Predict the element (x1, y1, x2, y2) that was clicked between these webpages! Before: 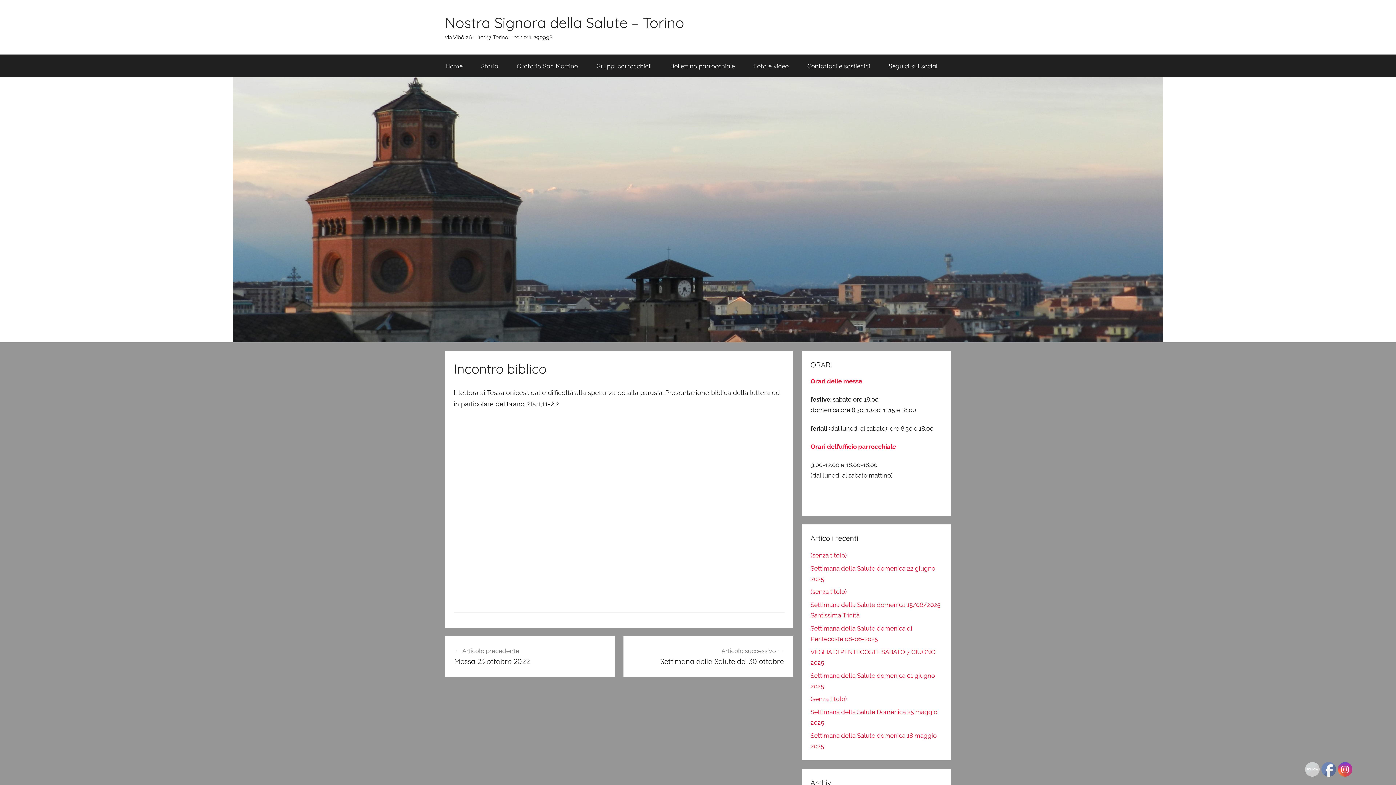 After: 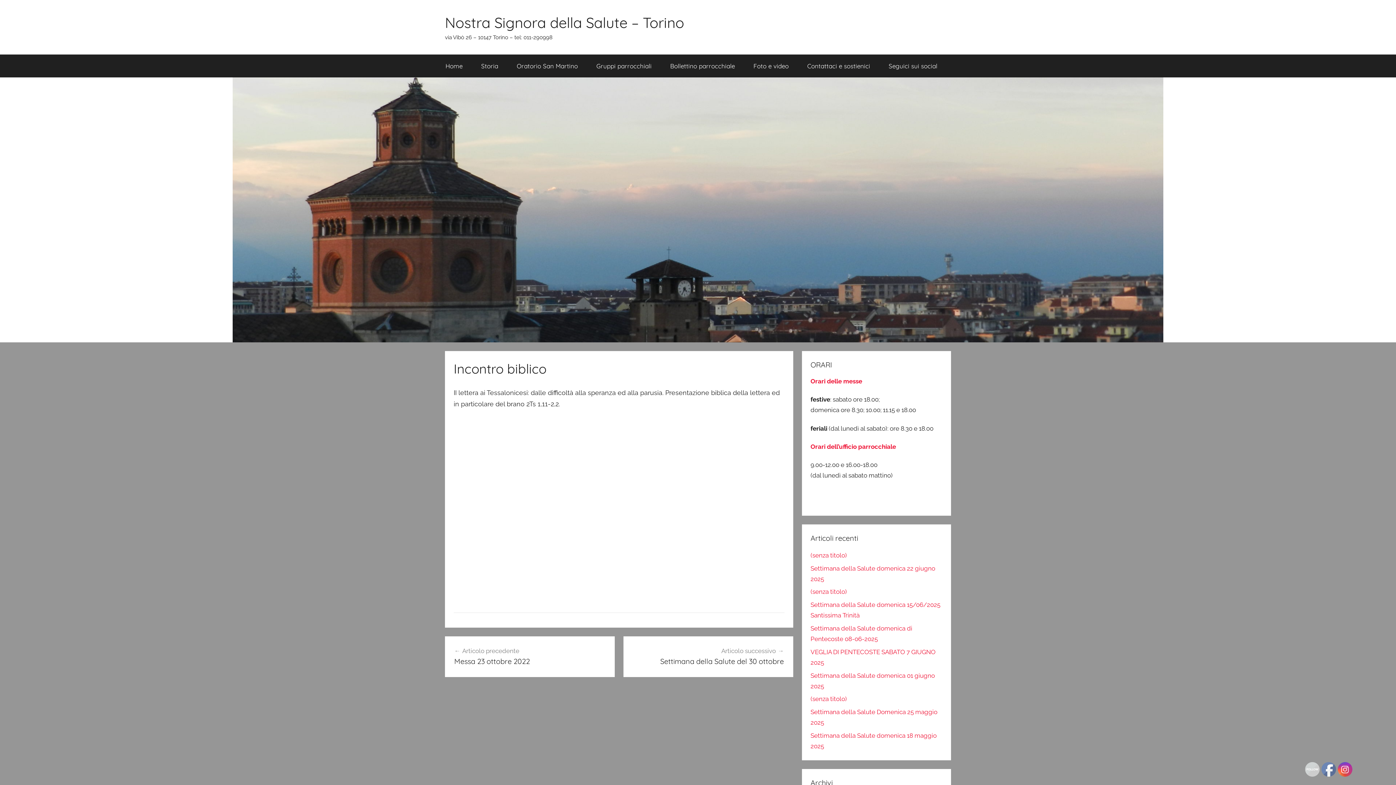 Action: bbox: (1338, 762, 1352, 777)